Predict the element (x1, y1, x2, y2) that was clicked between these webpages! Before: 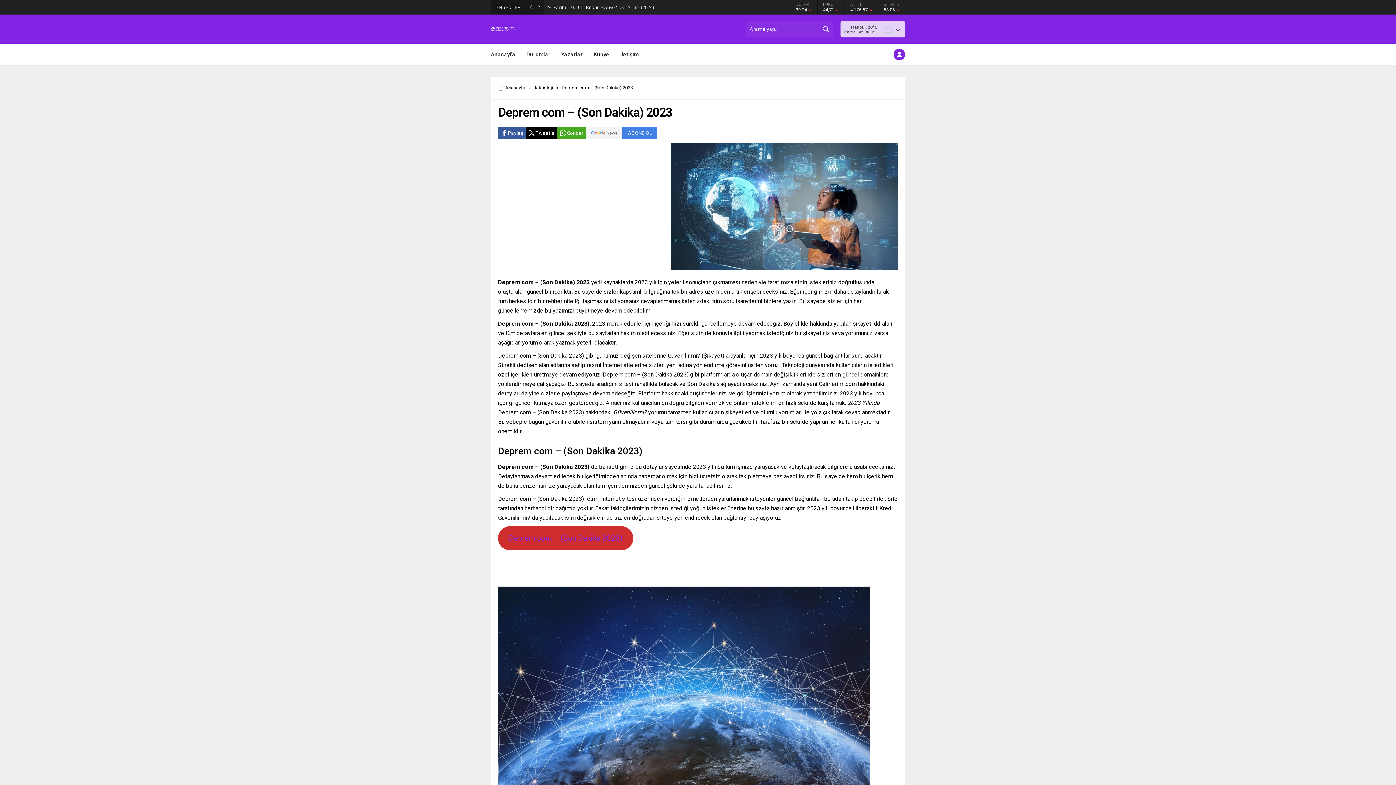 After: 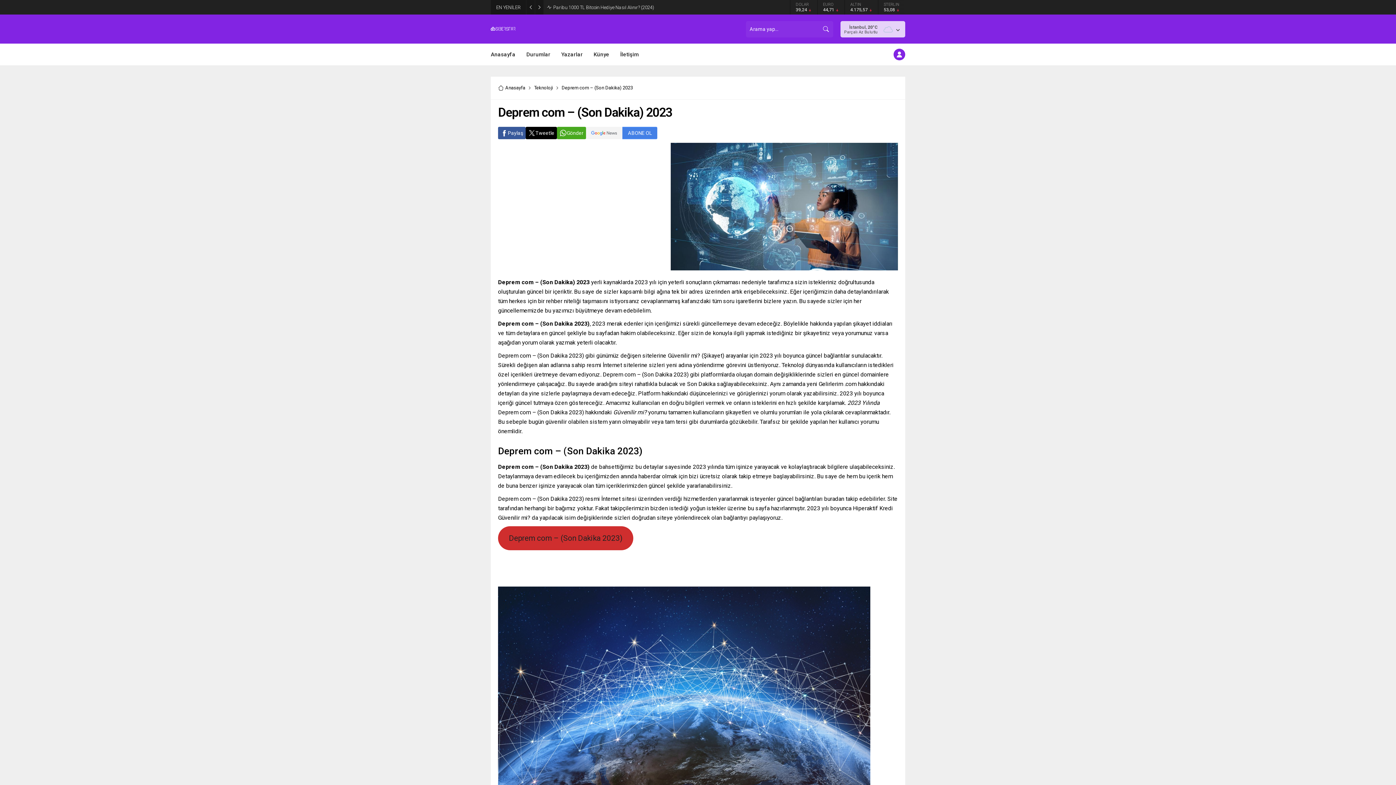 Action: bbox: (498, 526, 633, 550) label: Deprem com – (Son Dakika 2023)